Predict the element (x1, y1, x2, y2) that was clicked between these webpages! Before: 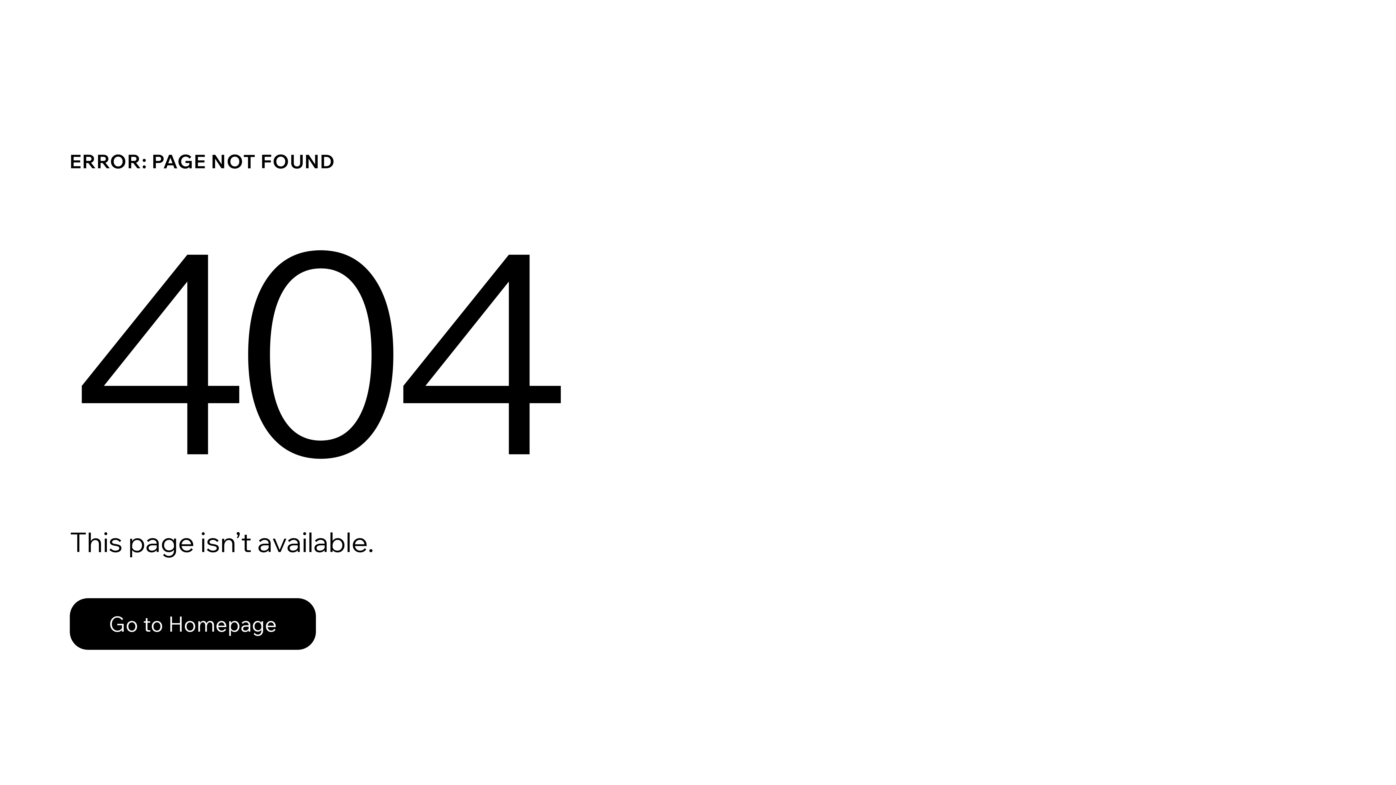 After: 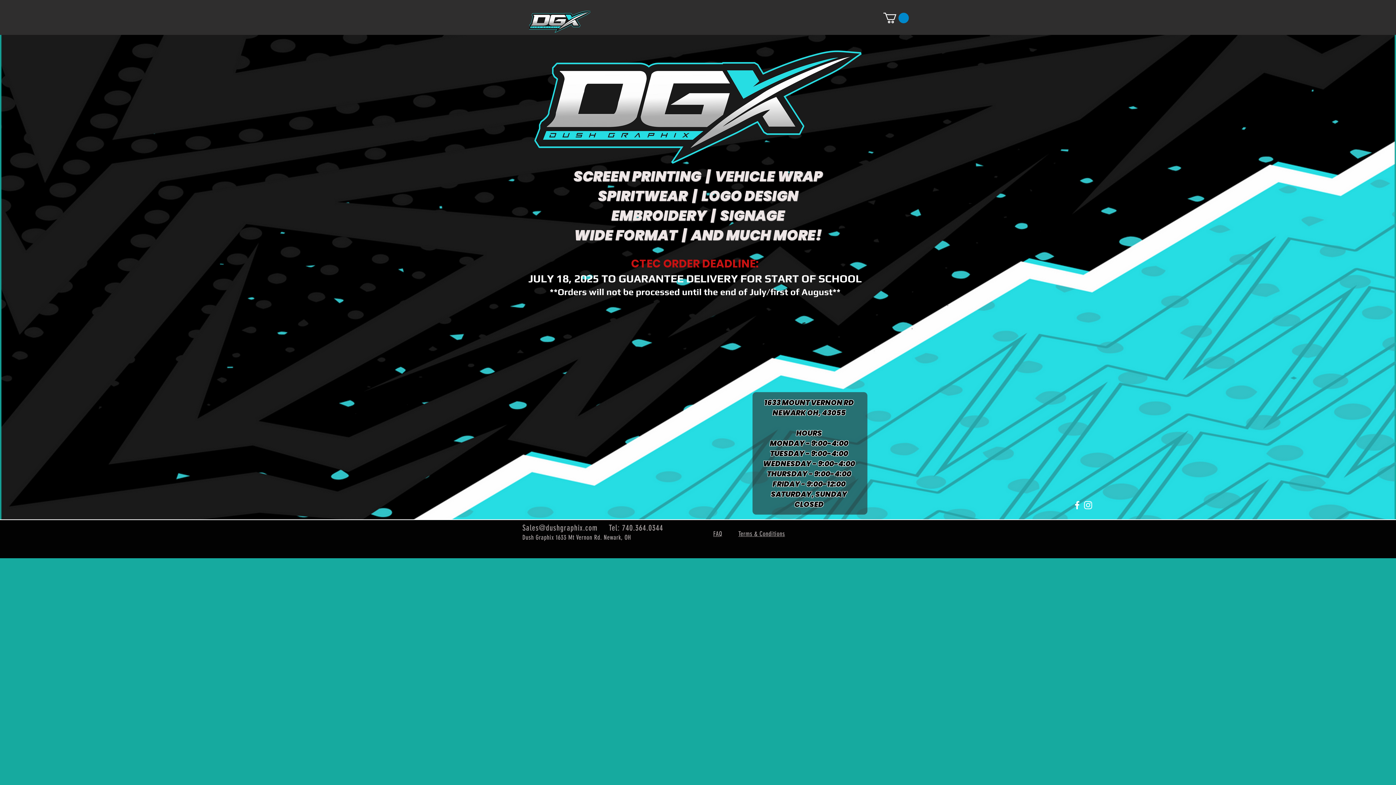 Action: label: Go to Homepage bbox: (69, 582, 768, 659)